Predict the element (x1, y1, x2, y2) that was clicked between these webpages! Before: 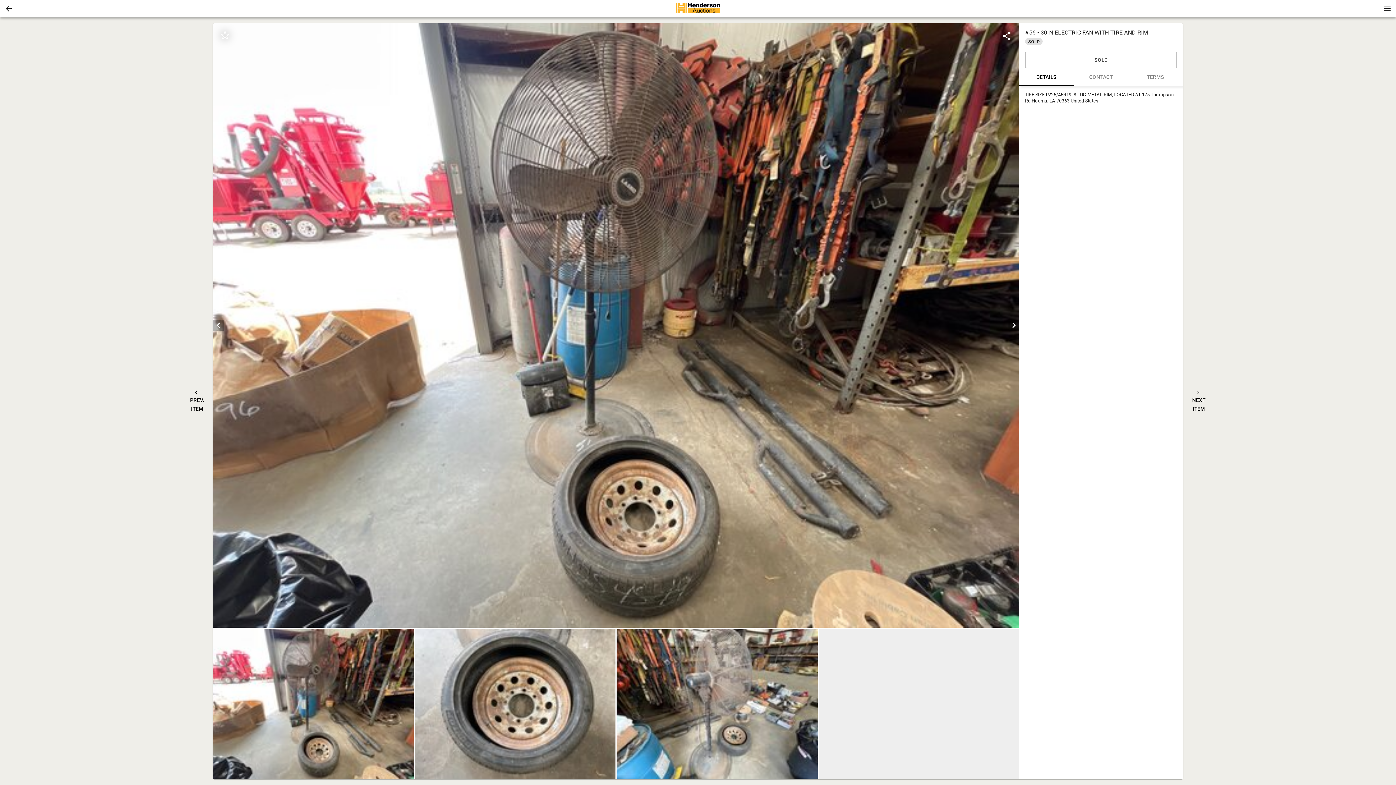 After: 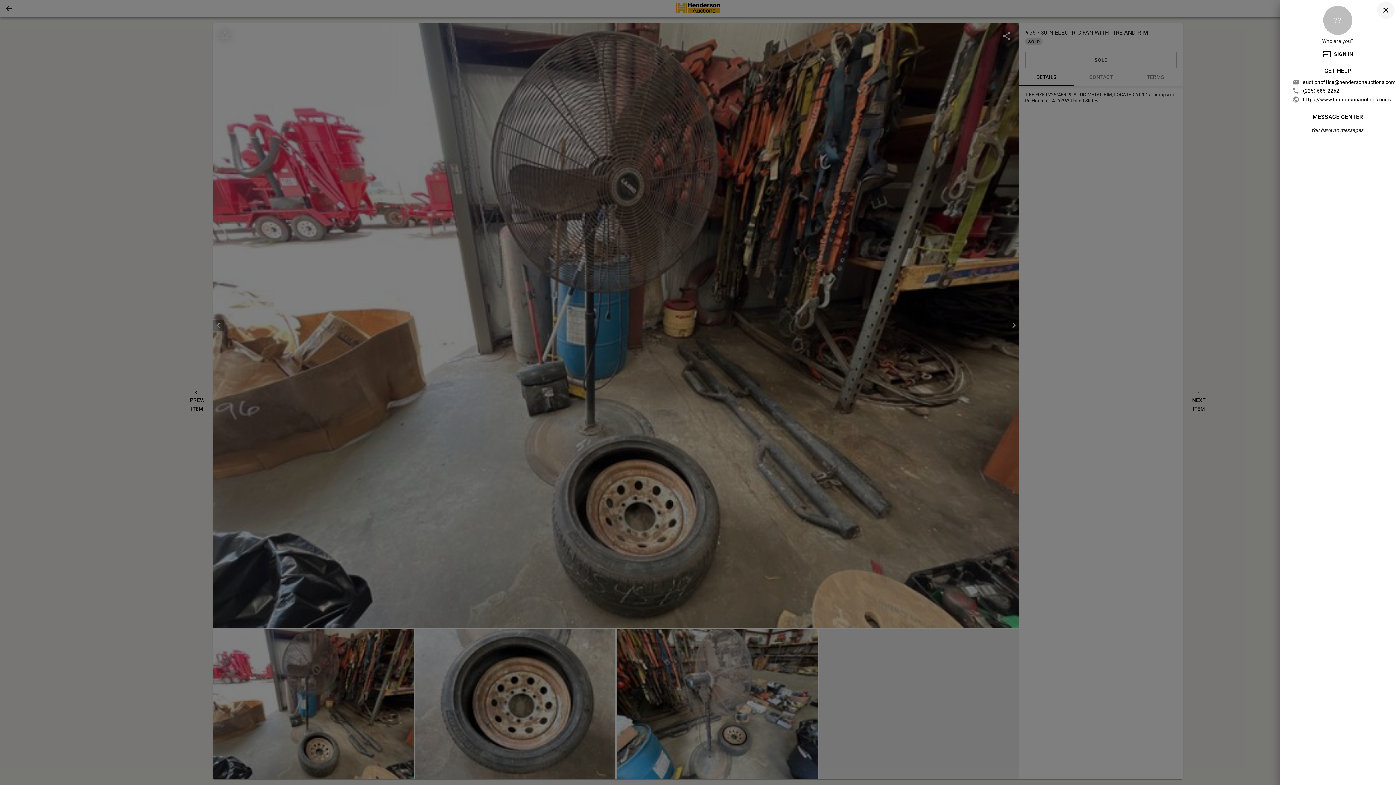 Action: bbox: (1378, 0, 1396, 17) label: Menu